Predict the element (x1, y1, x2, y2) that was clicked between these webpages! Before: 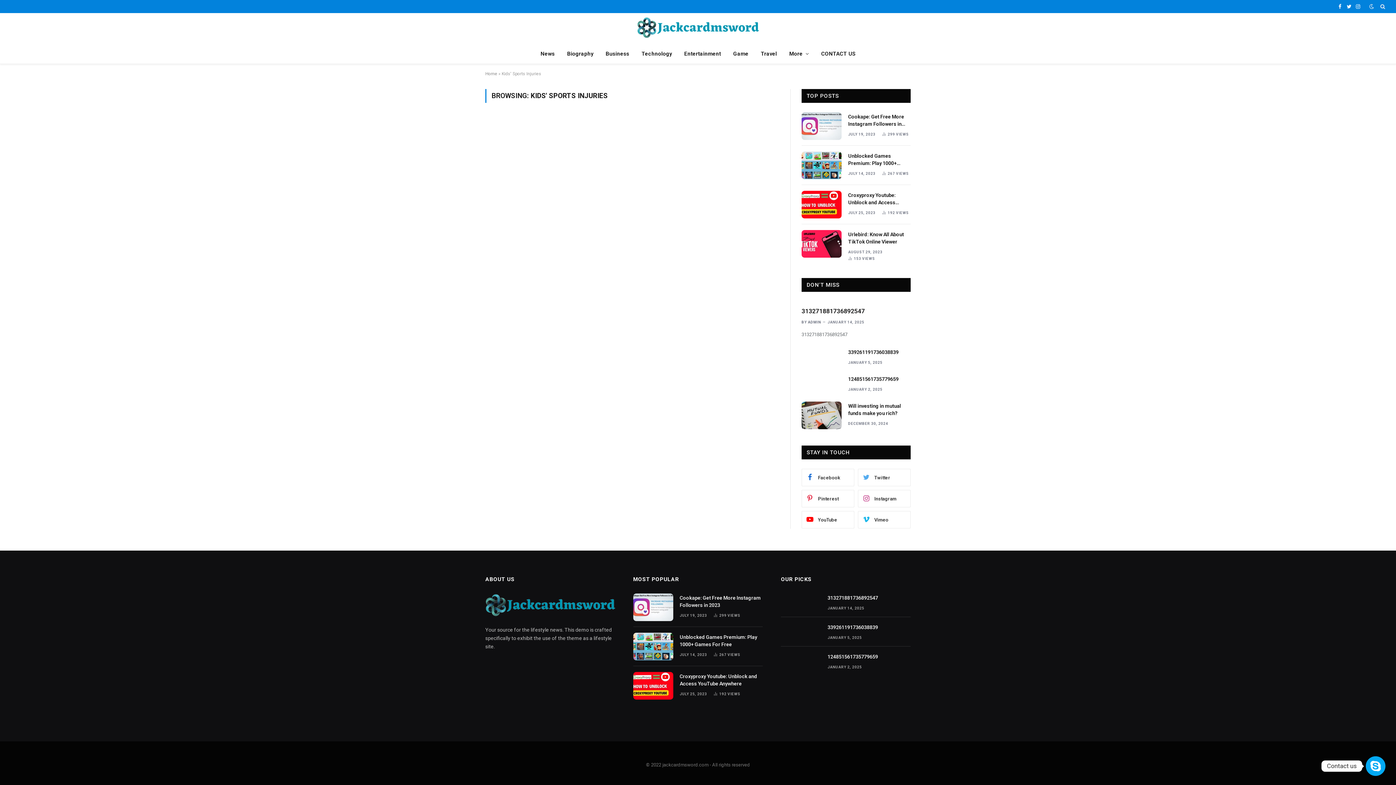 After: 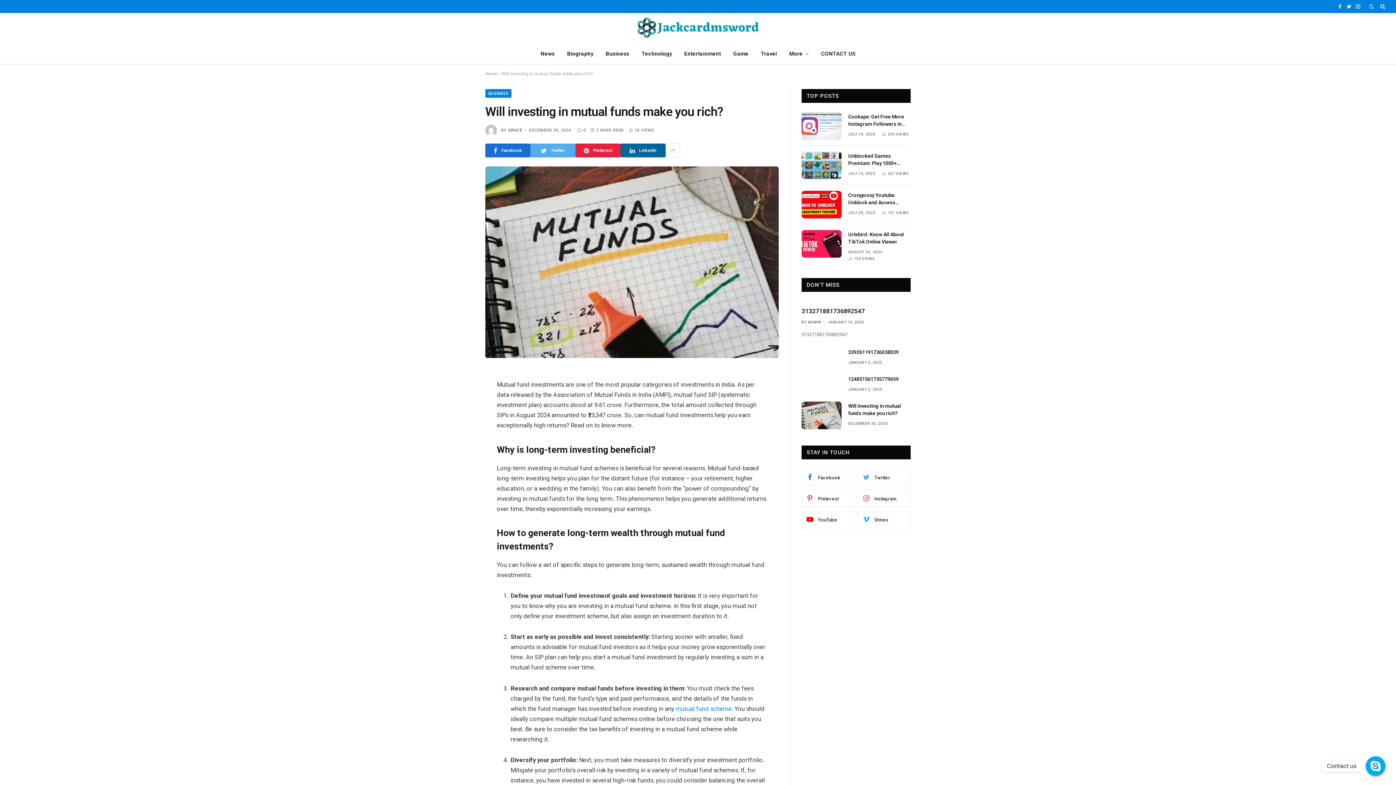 Action: bbox: (801, 401, 841, 429)